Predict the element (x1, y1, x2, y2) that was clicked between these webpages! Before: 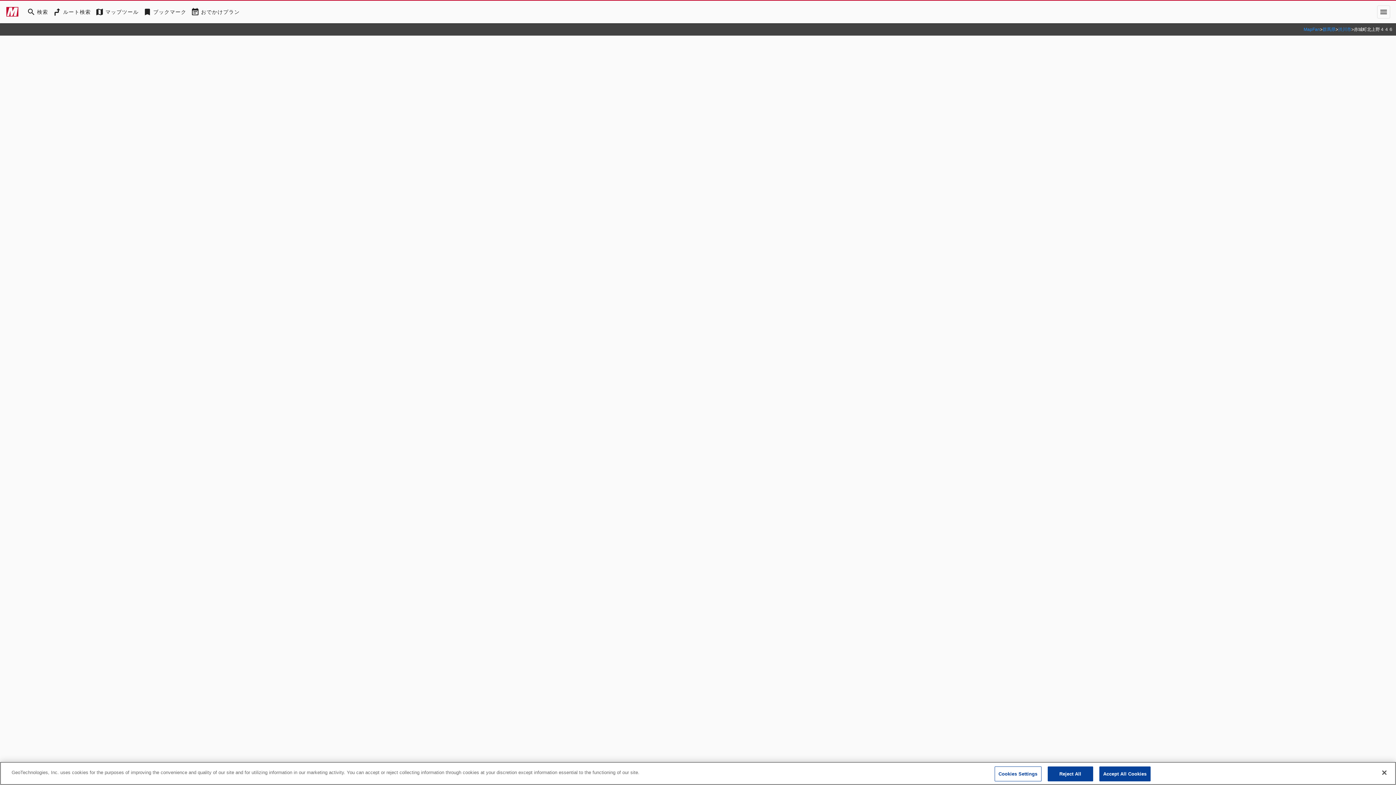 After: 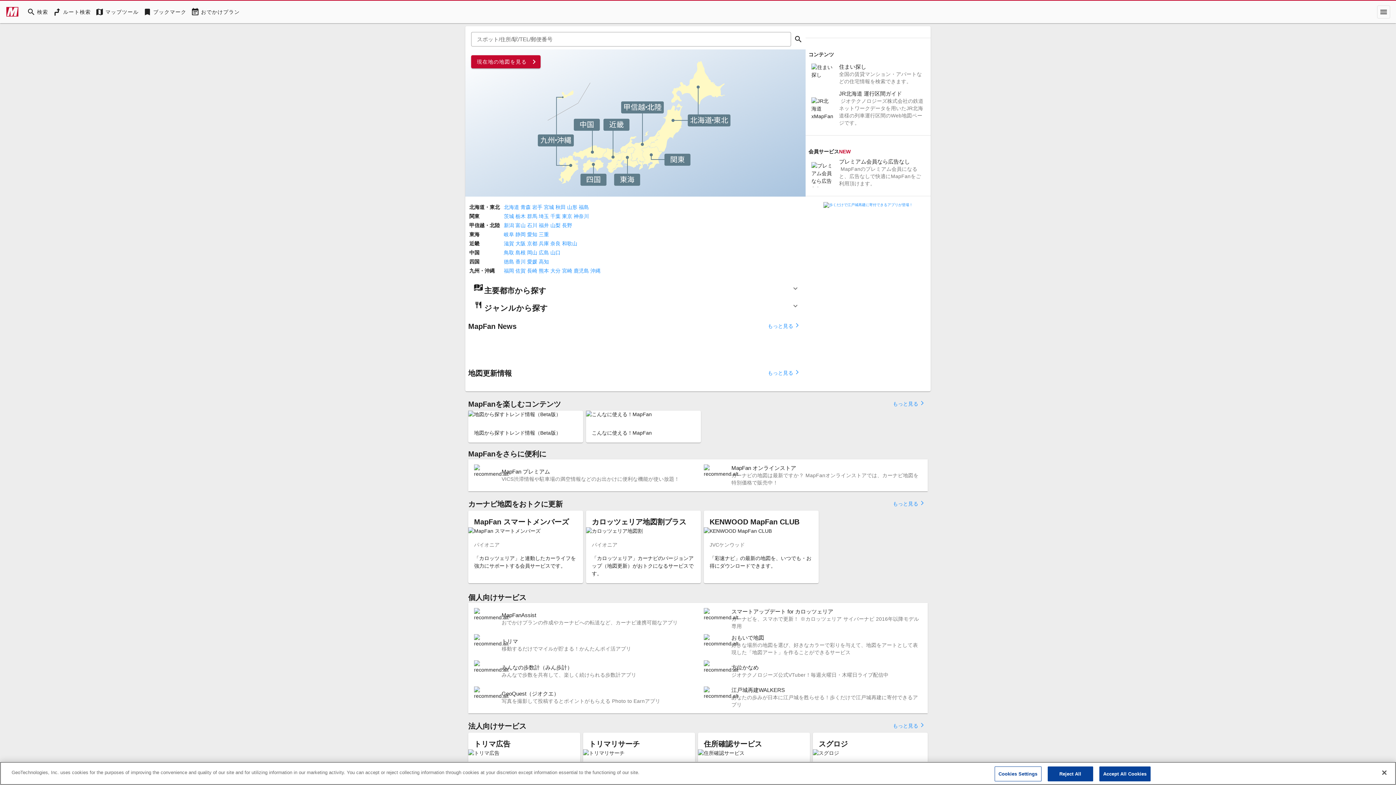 Action: bbox: (5, 4, 18, 19)